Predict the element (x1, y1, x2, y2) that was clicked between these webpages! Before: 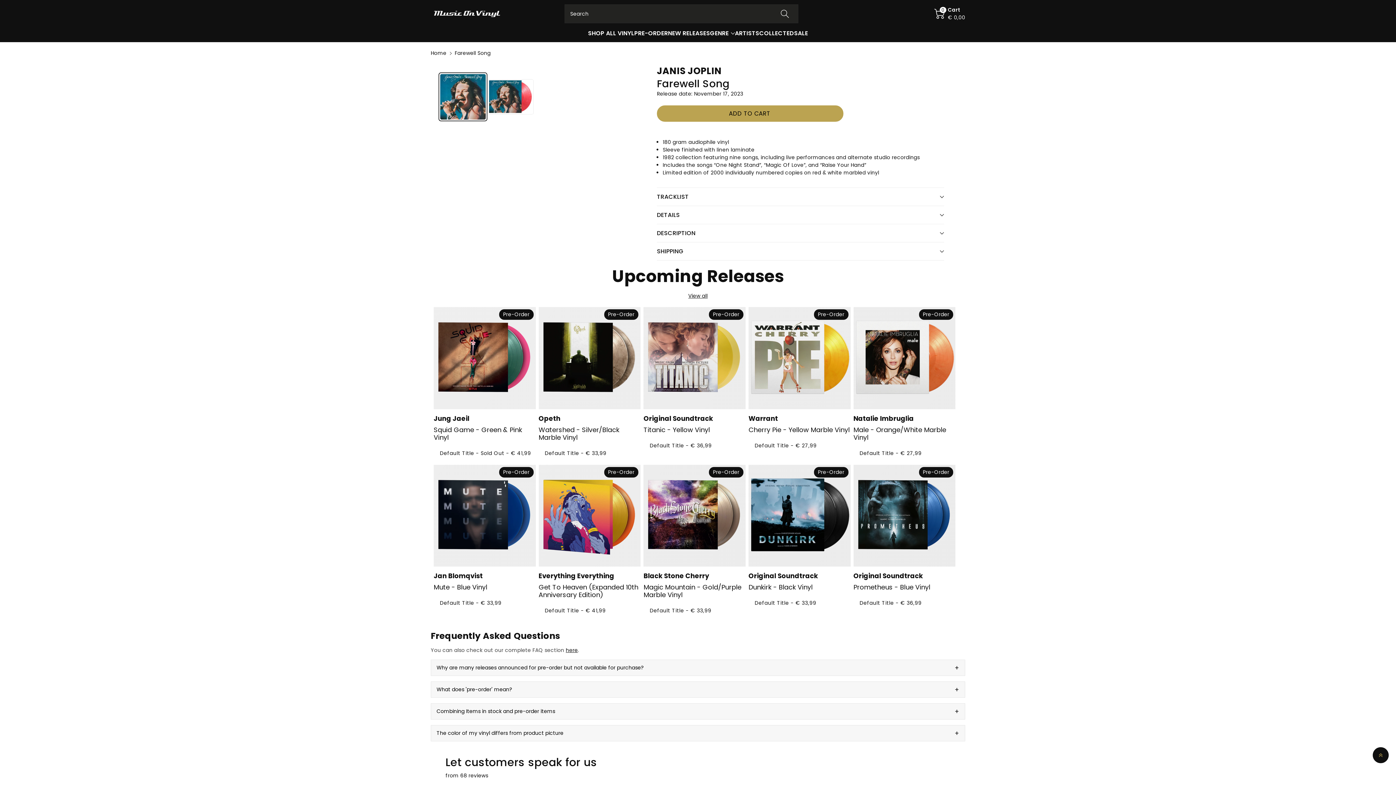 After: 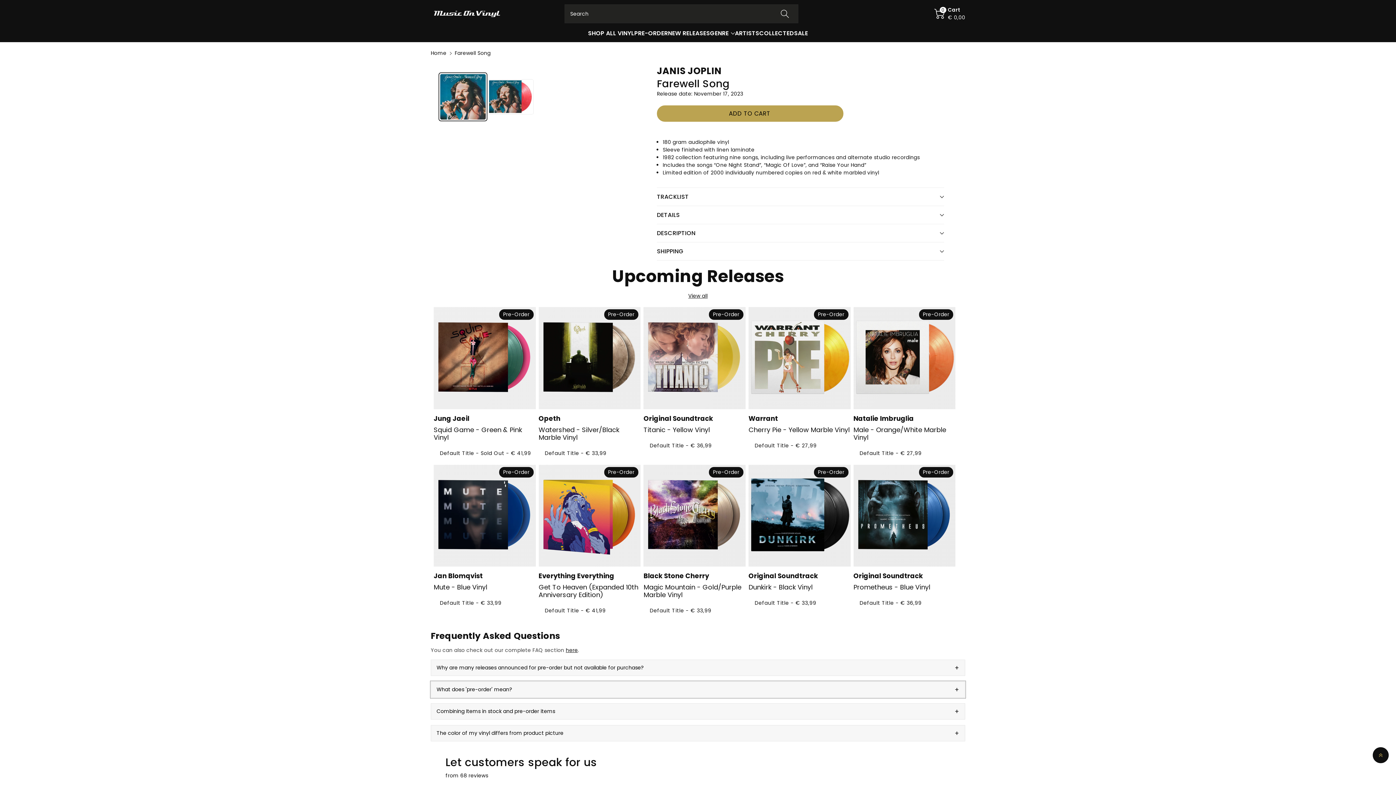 Action: label: What does 'pre-order' mean? bbox: (430, 681, 965, 698)